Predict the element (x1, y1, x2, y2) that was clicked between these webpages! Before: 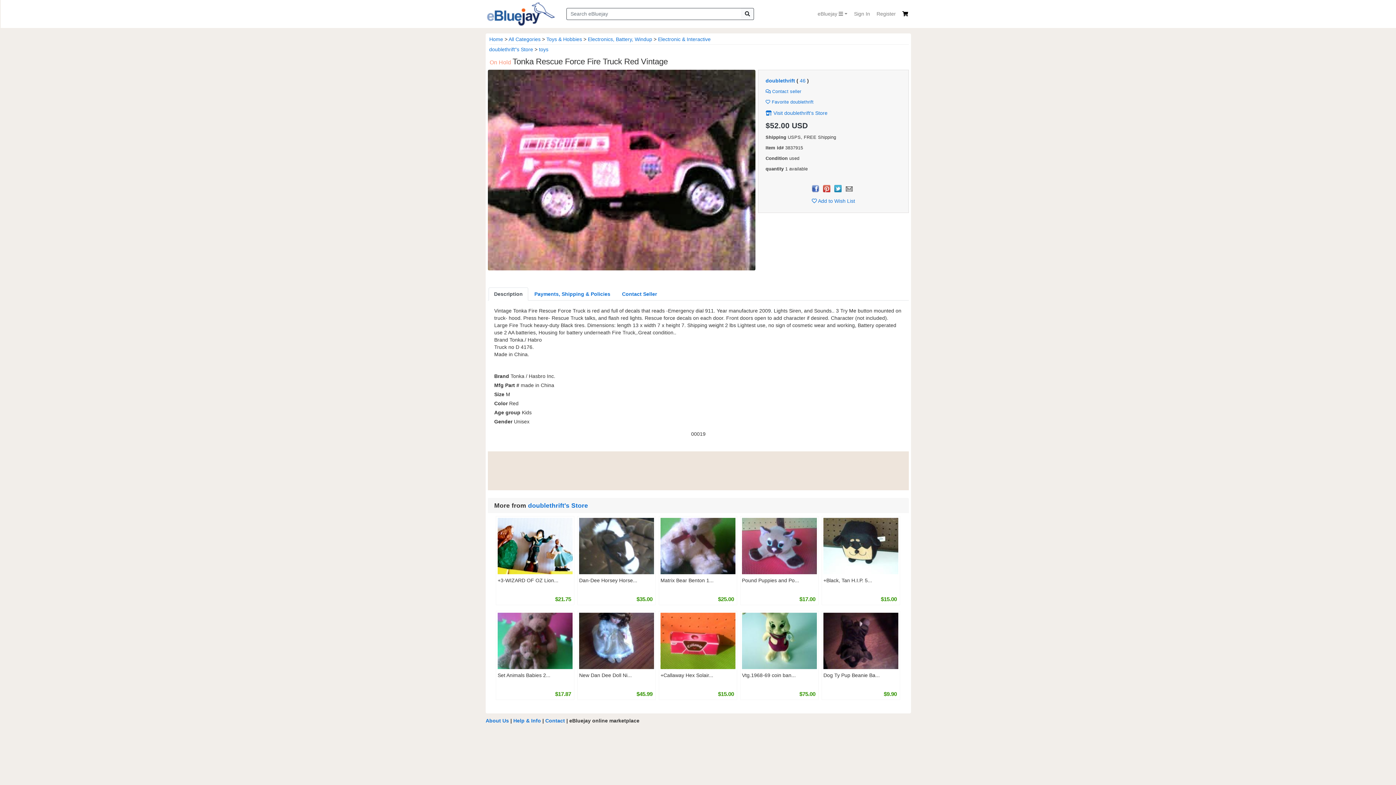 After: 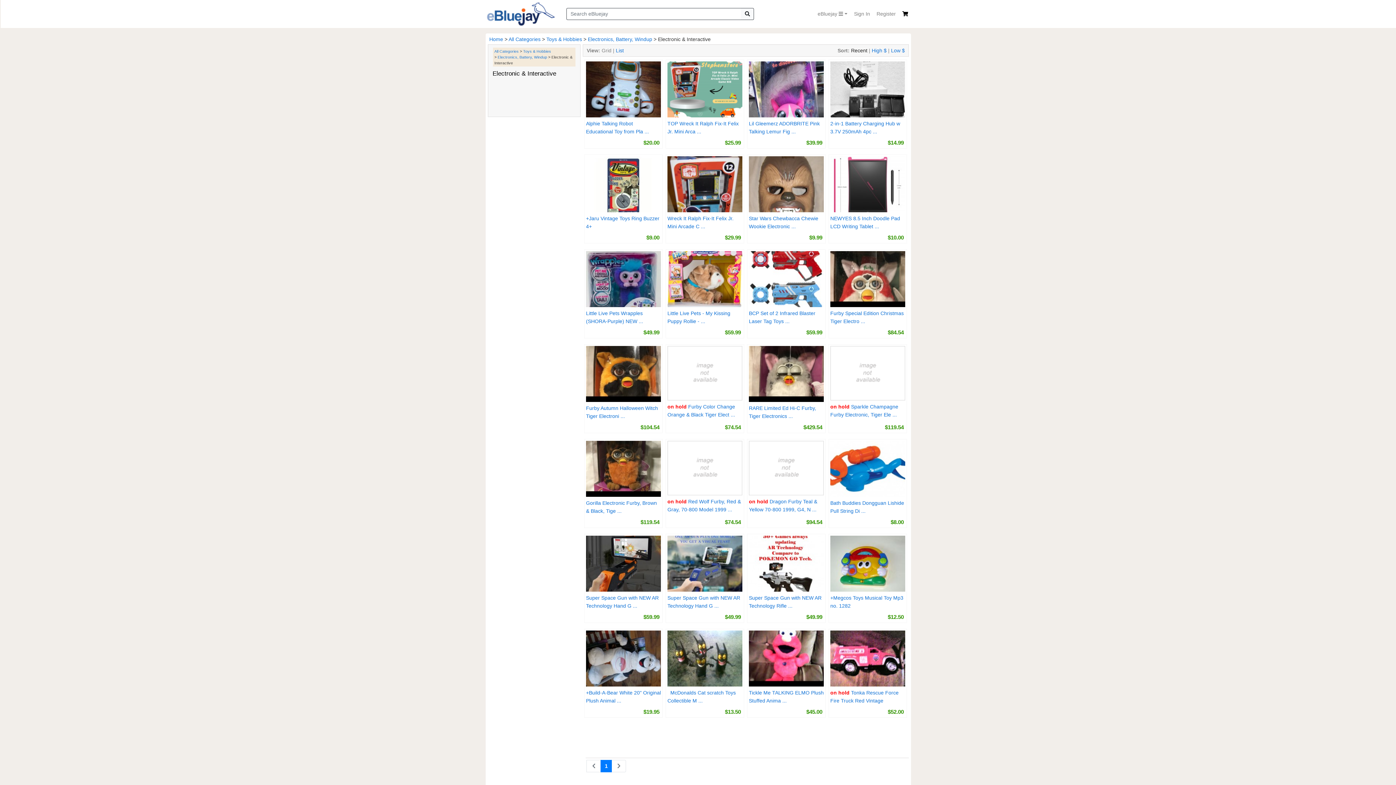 Action: label: Electronic & Interactive bbox: (658, 36, 710, 42)